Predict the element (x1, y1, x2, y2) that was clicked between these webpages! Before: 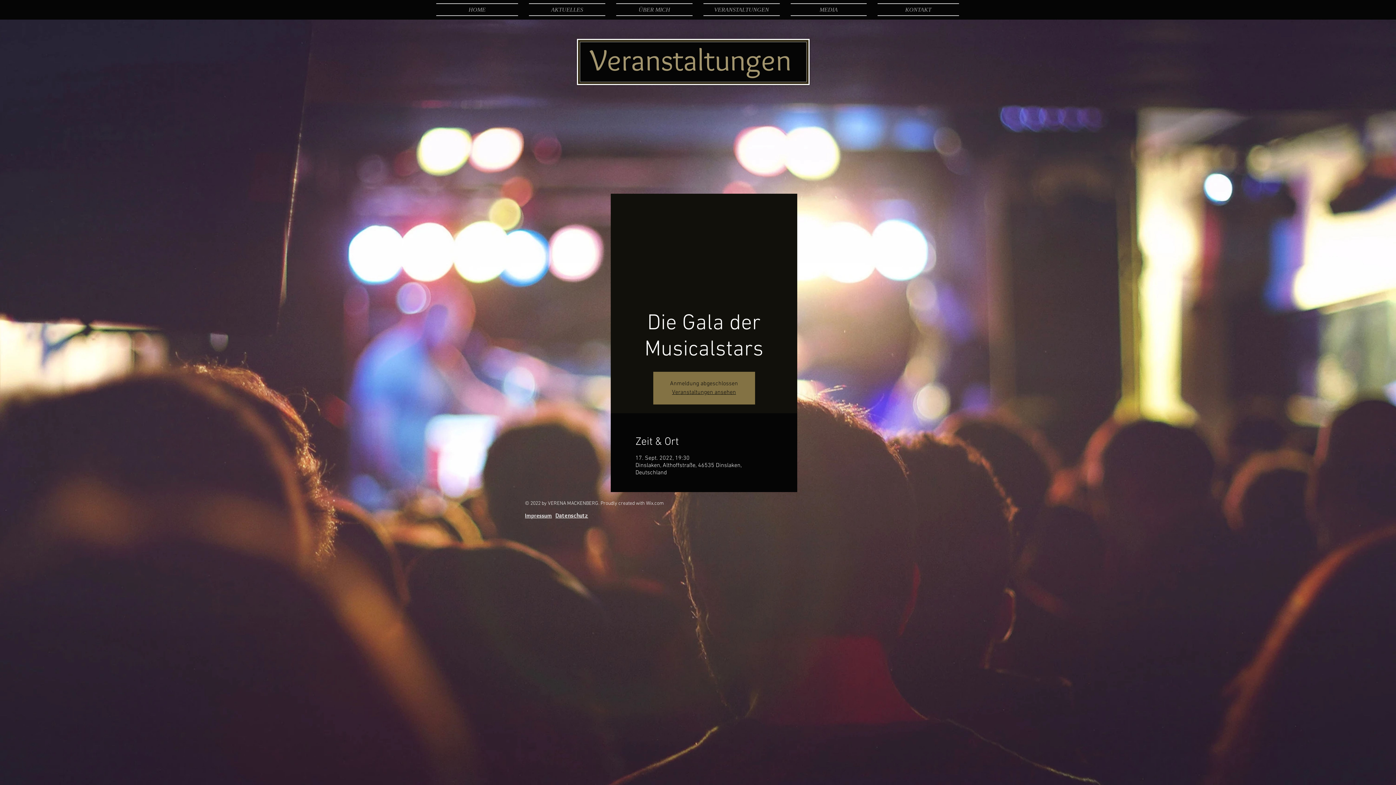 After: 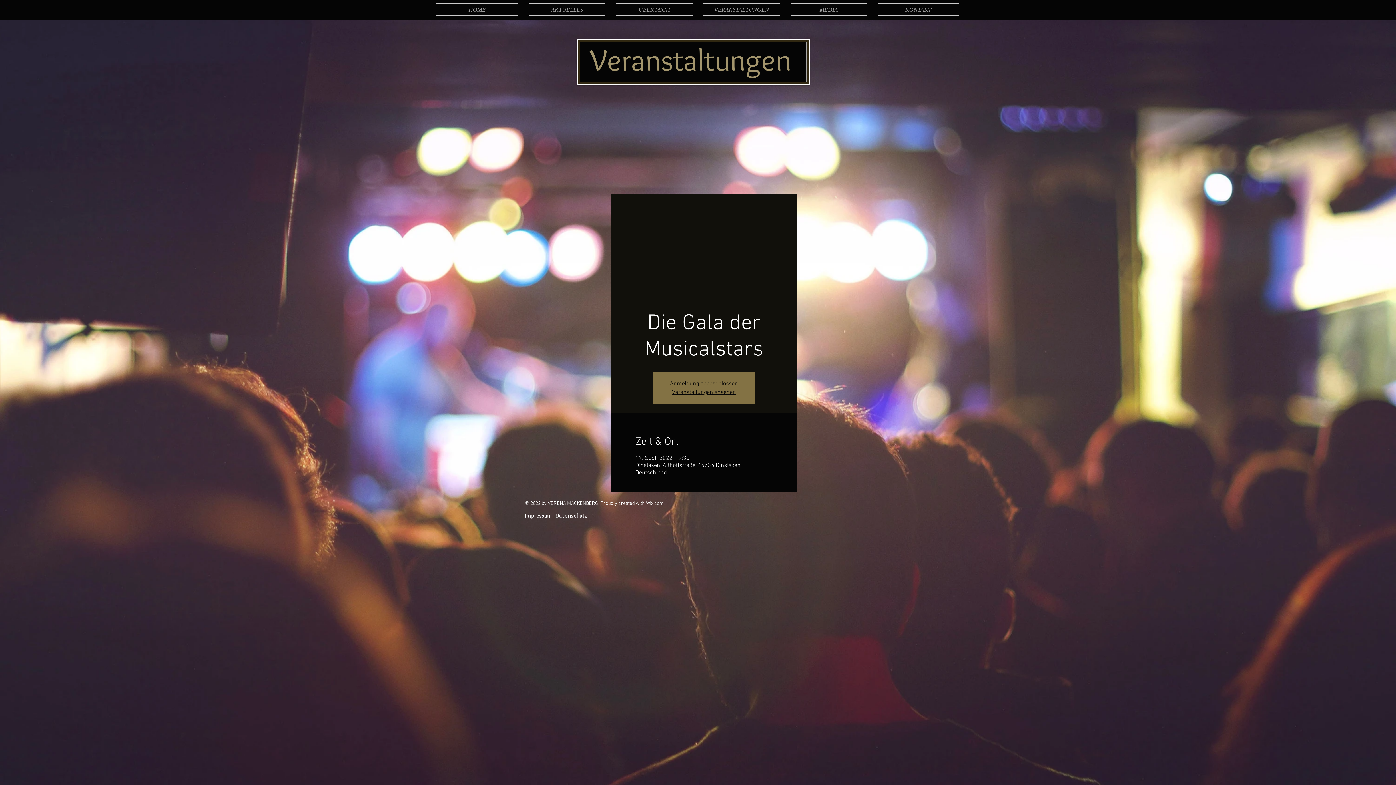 Action: label: MEDIA bbox: (785, 3, 872, 16)